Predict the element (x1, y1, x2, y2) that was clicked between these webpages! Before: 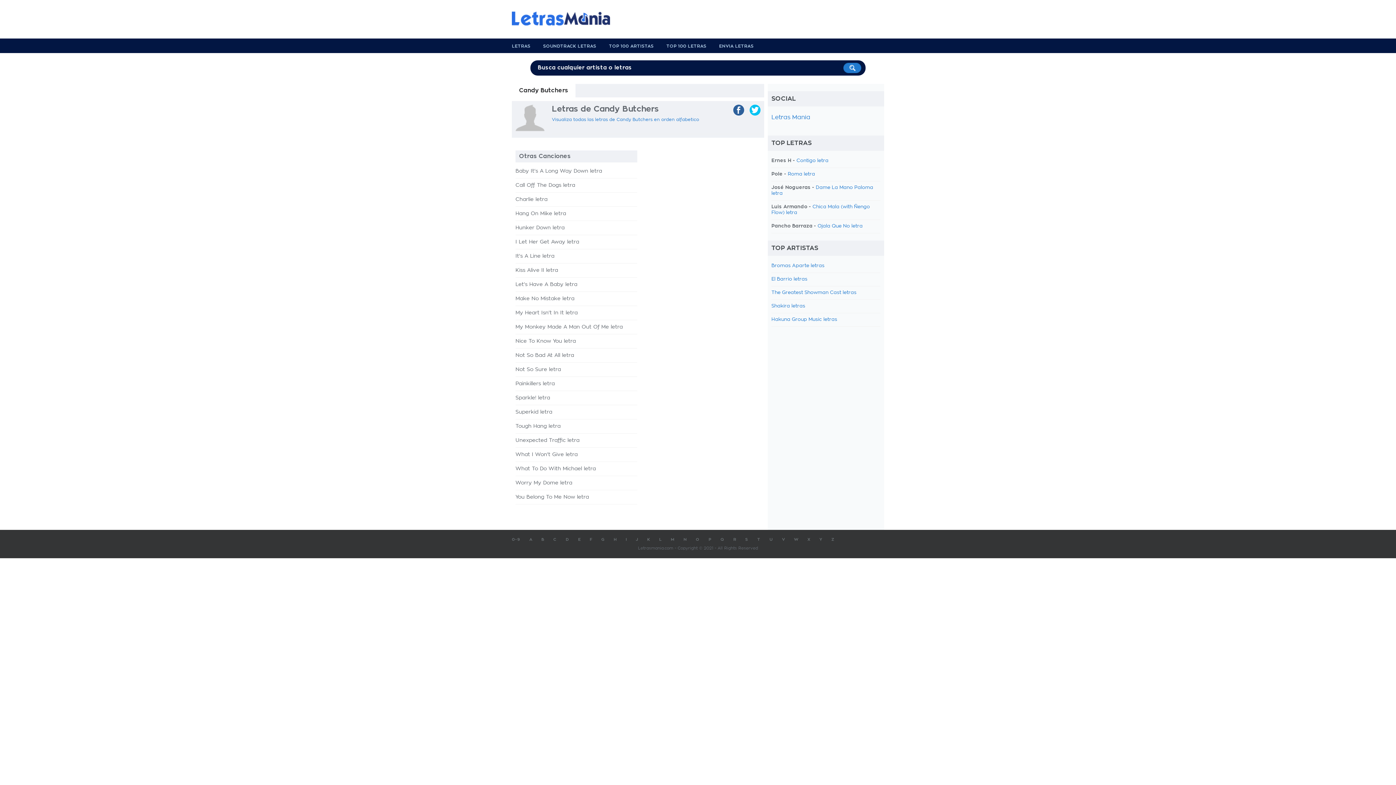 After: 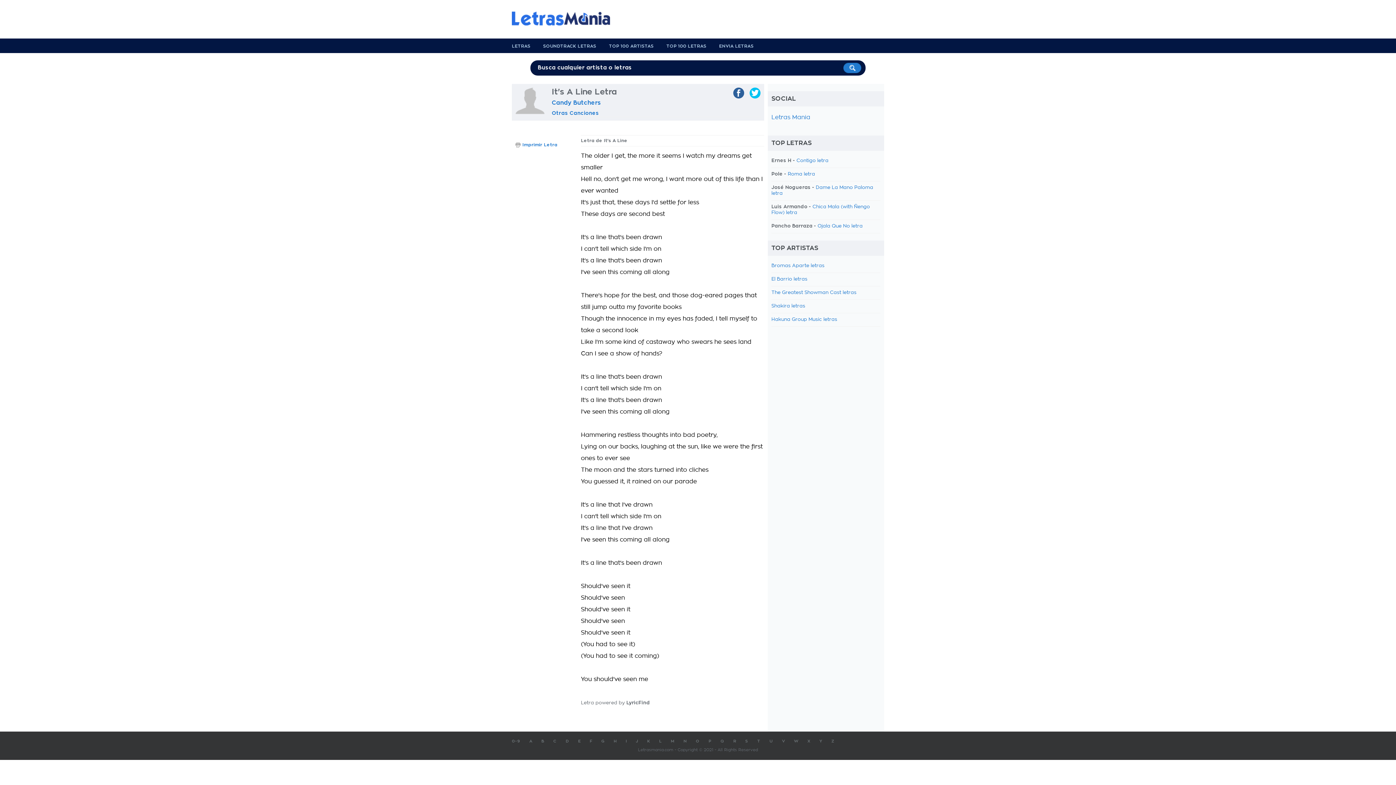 Action: bbox: (515, 253, 554, 258) label: It's A Line letra